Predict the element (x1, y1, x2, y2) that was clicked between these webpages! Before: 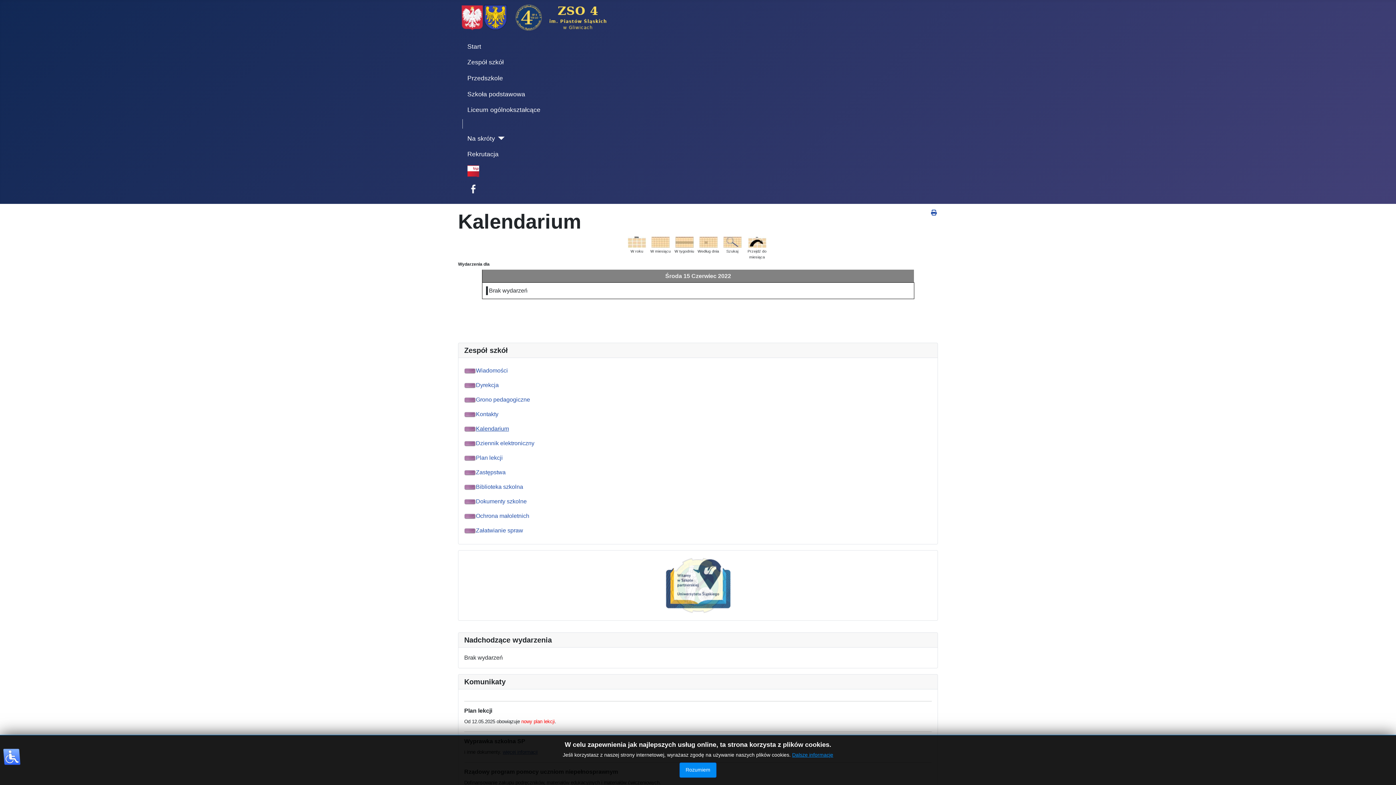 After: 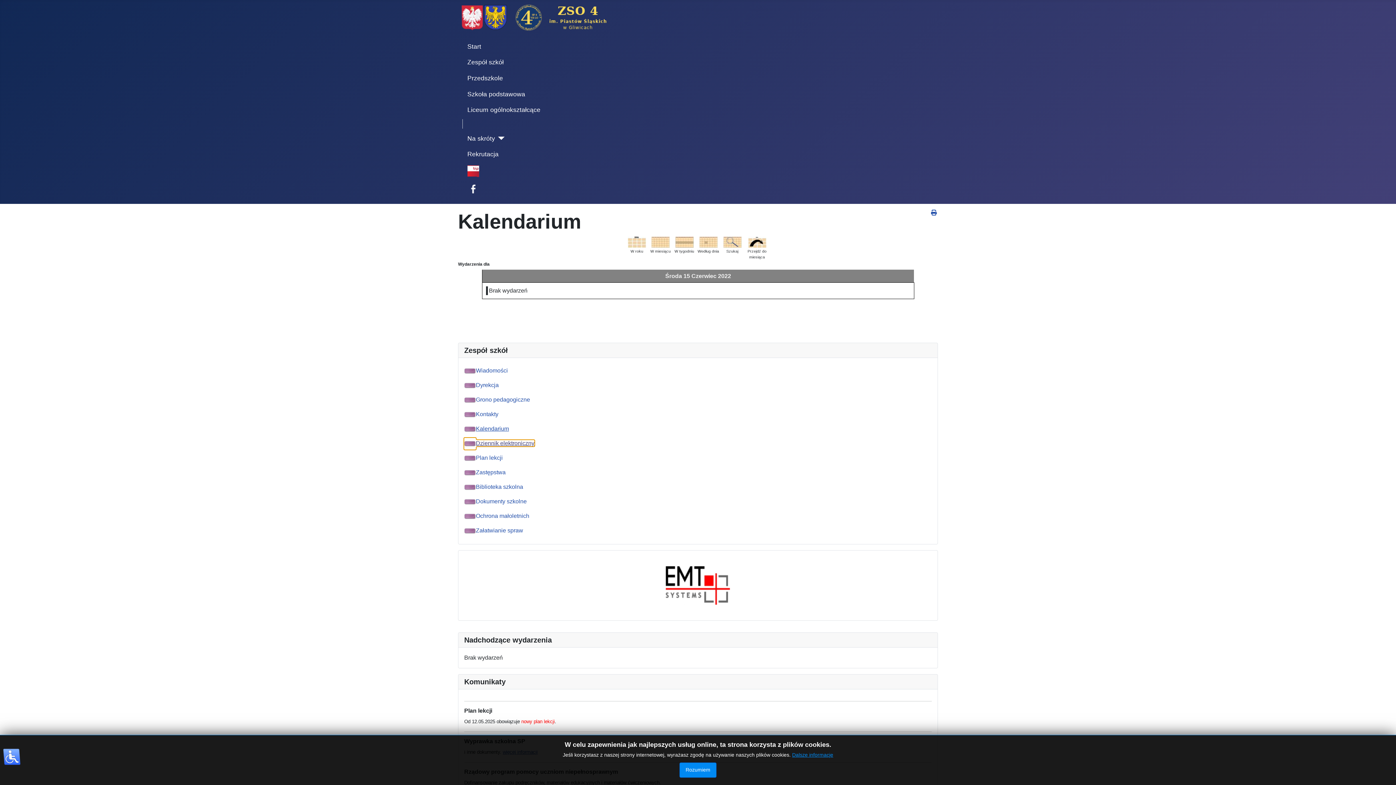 Action: bbox: (464, 440, 534, 446) label: Dziennik elektroniczny